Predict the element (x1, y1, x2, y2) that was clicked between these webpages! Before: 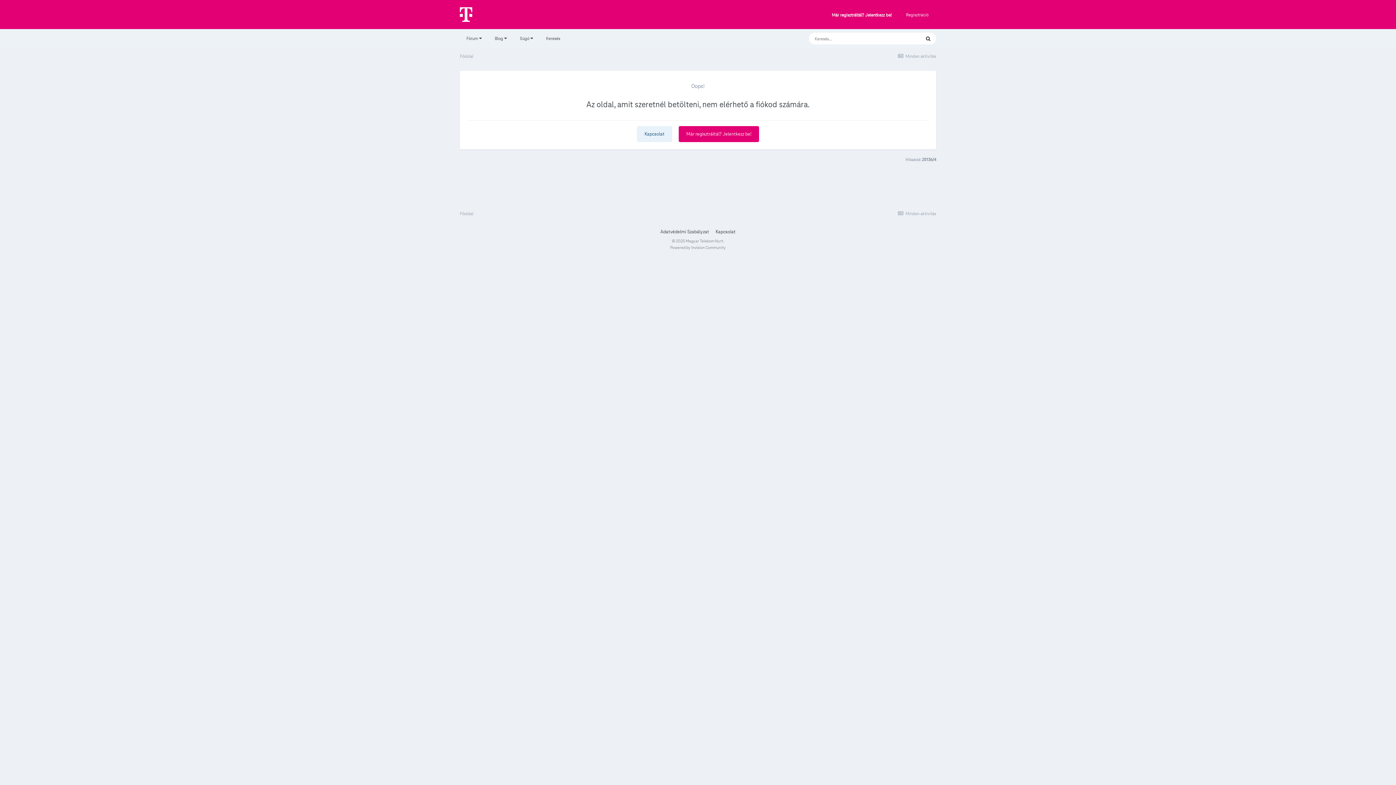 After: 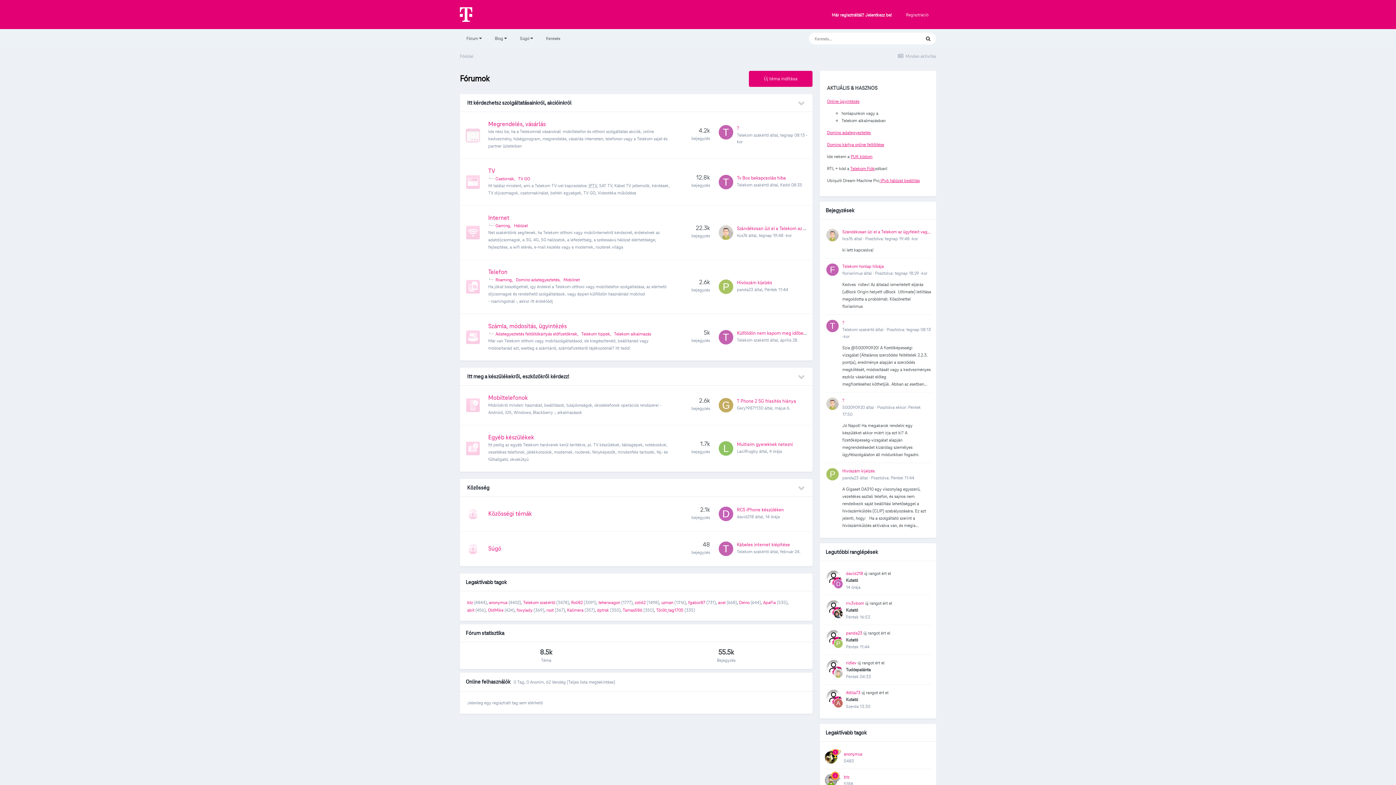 Action: bbox: (460, 53, 473, 58) label: Főoldal